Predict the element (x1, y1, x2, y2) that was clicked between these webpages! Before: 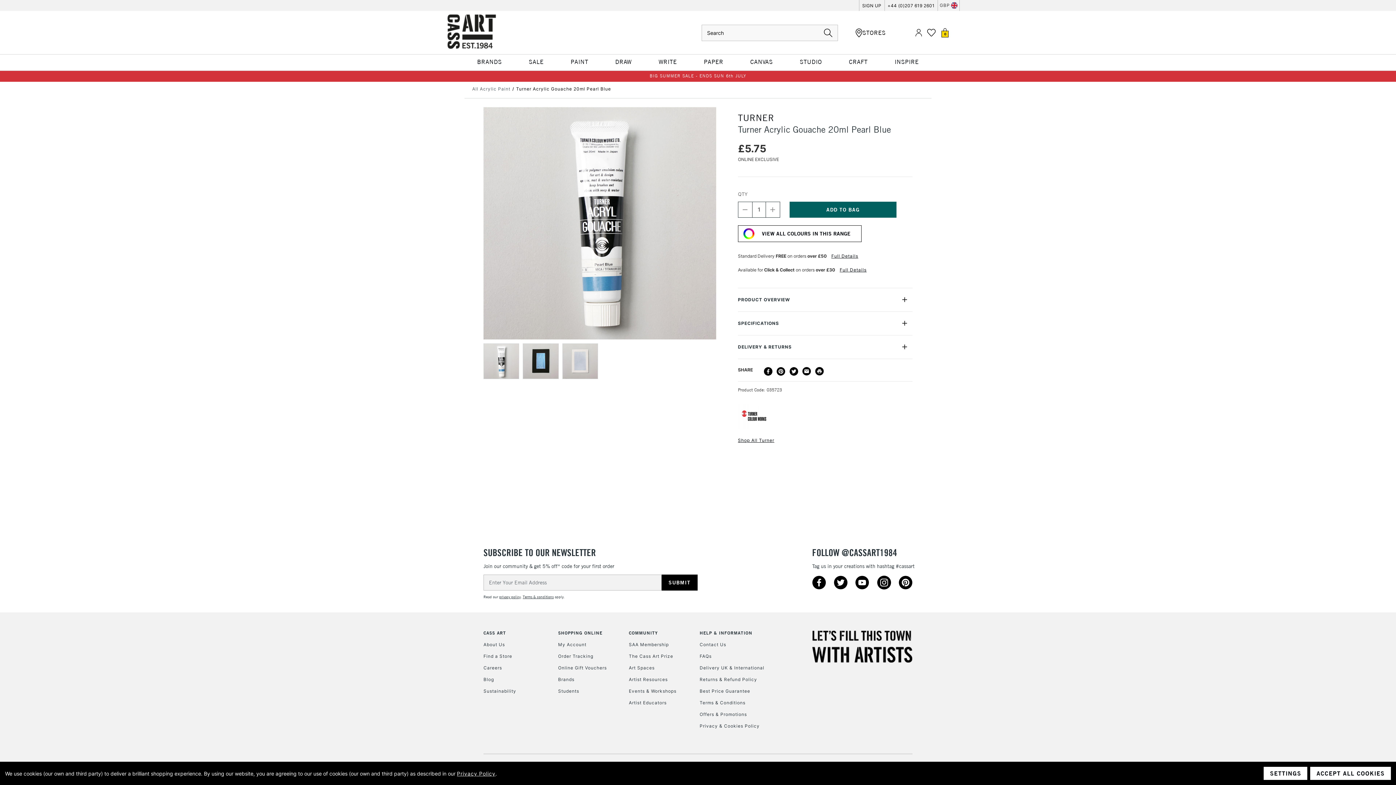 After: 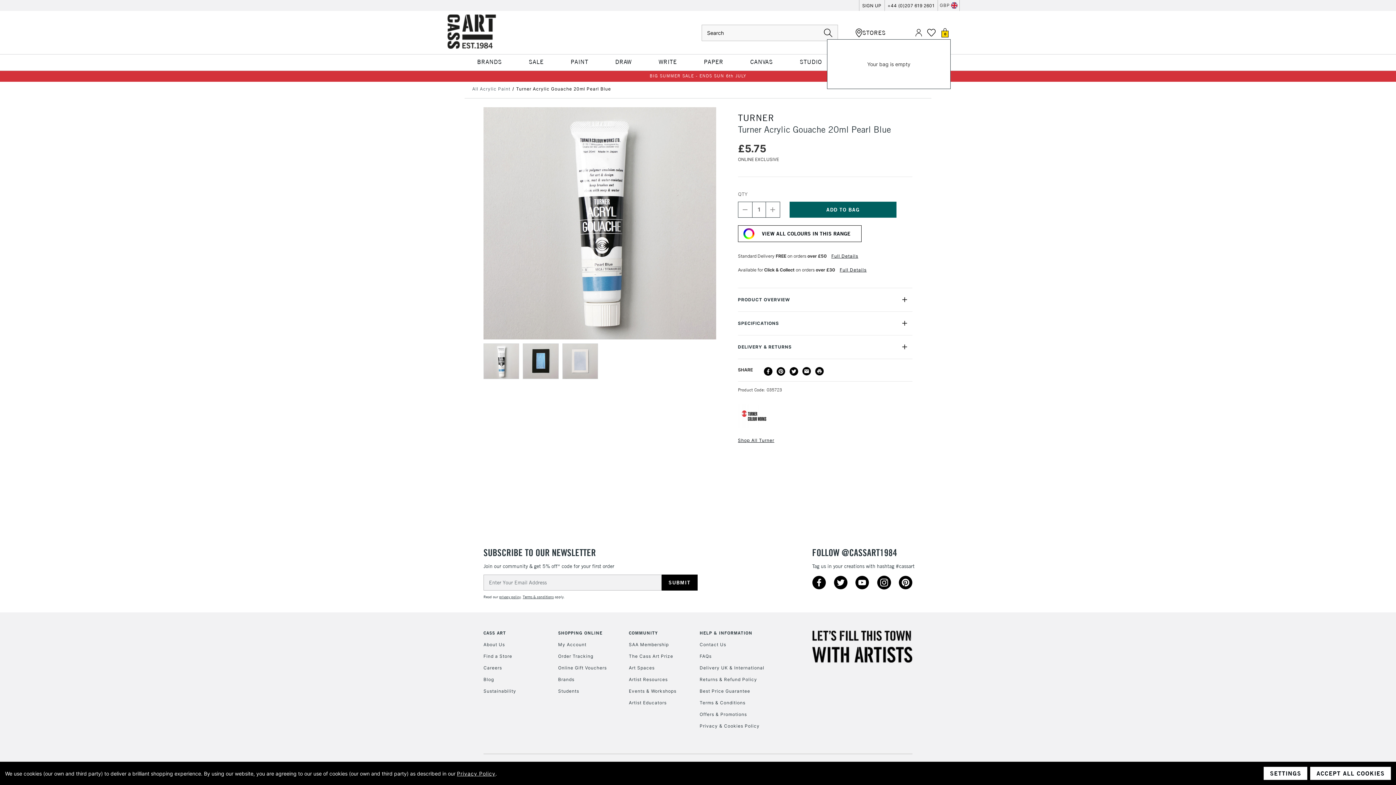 Action: label: Bag with 0 items bbox: (941, 26, 949, 39)